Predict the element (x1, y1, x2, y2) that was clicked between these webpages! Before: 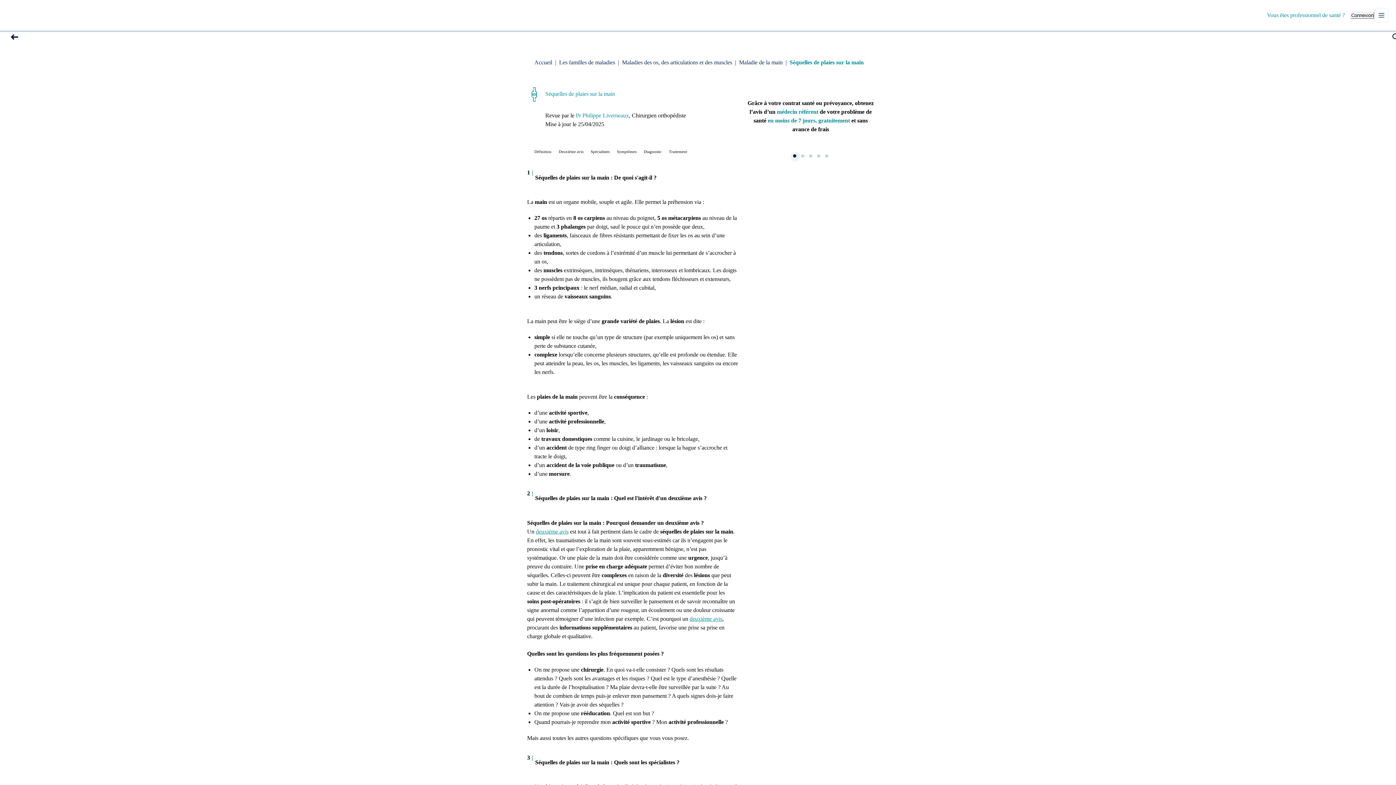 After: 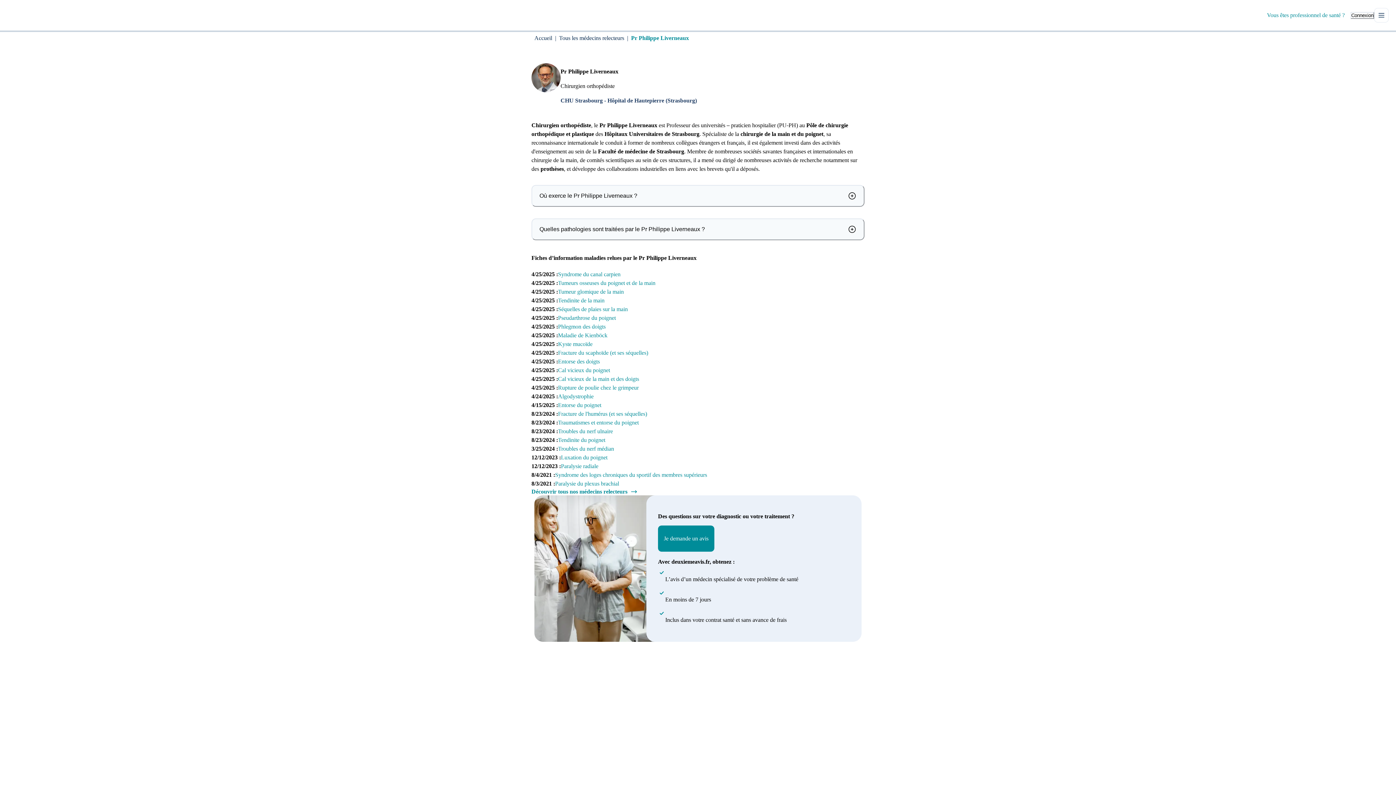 Action: bbox: (576, 112, 629, 118) label: Pr Philippe Liverneaux